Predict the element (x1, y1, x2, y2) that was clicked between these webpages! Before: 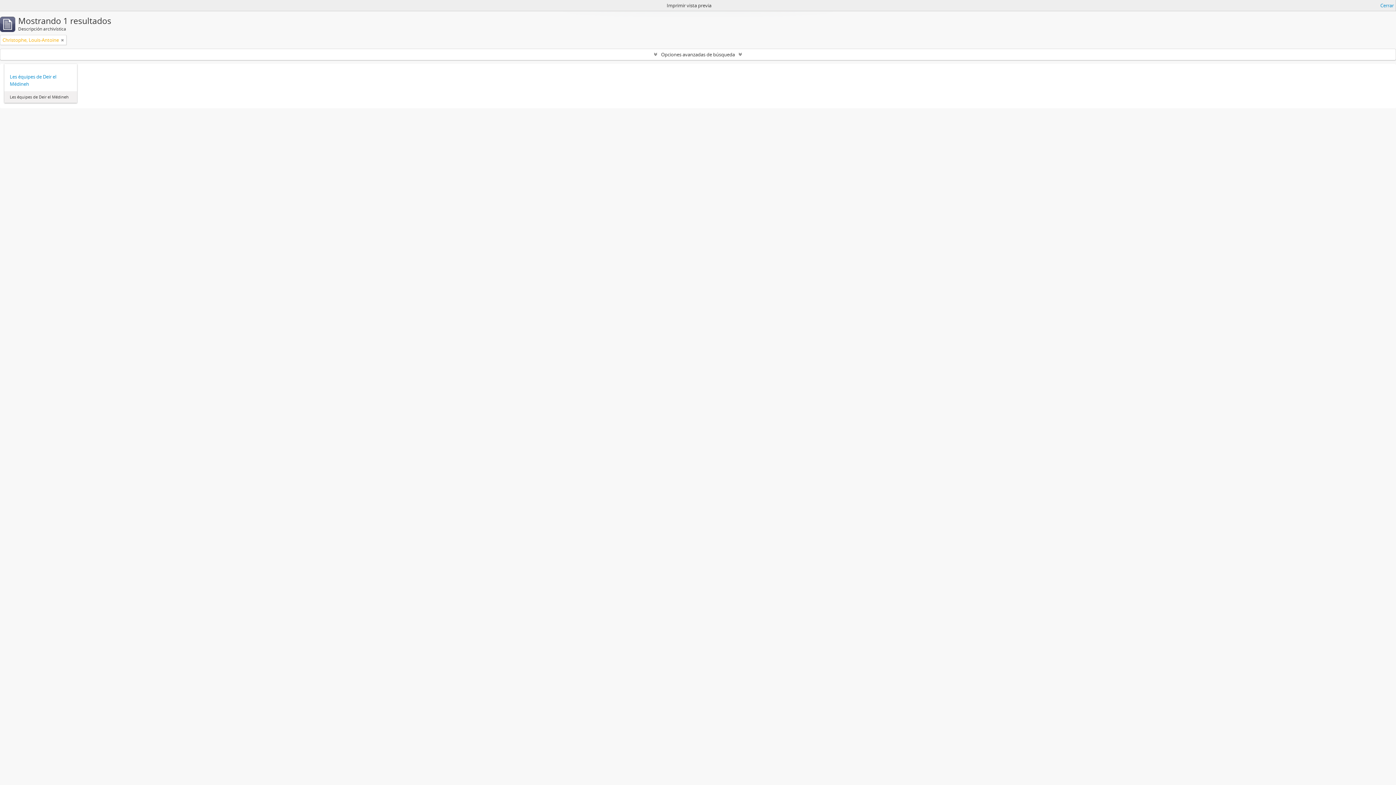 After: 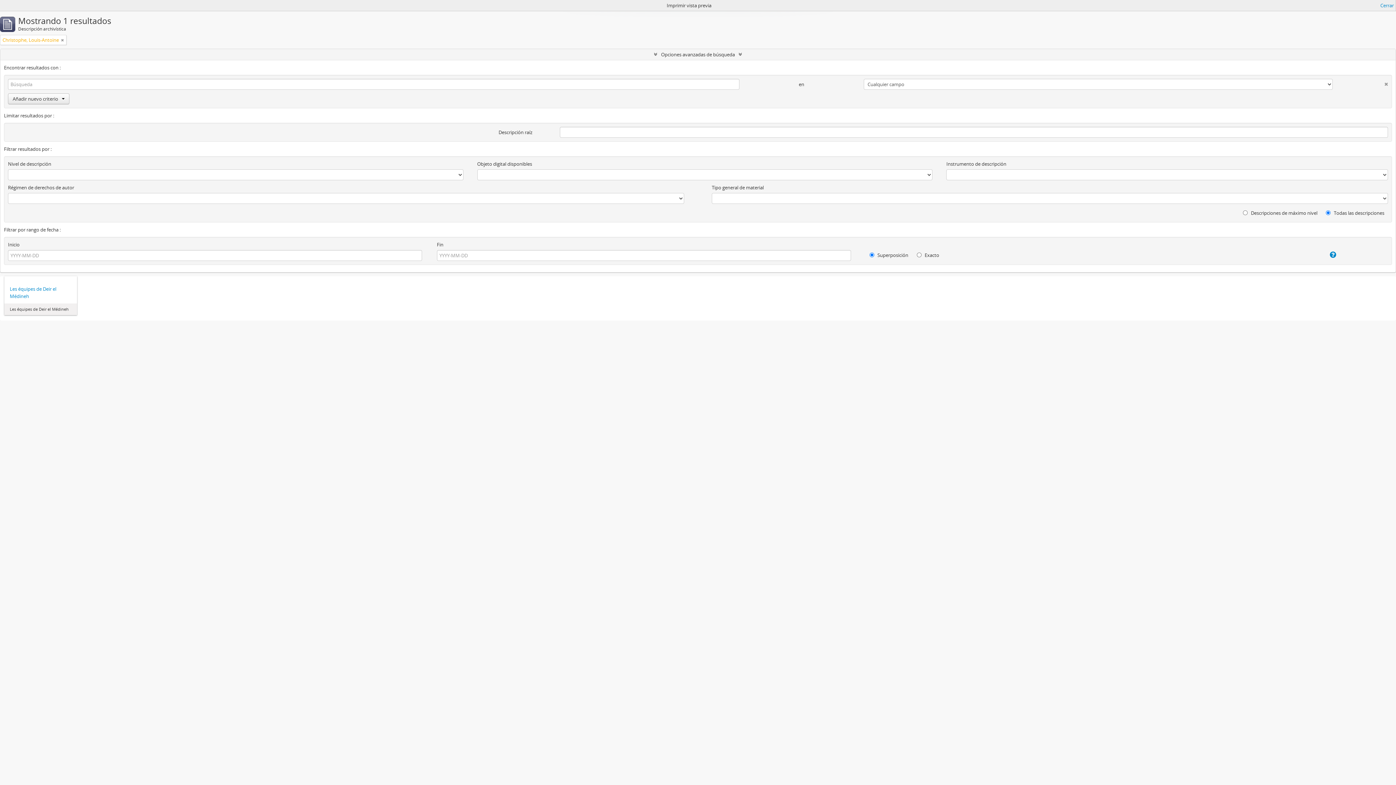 Action: label: Opciones avanzadas de búsqueda bbox: (0, 49, 1396, 60)